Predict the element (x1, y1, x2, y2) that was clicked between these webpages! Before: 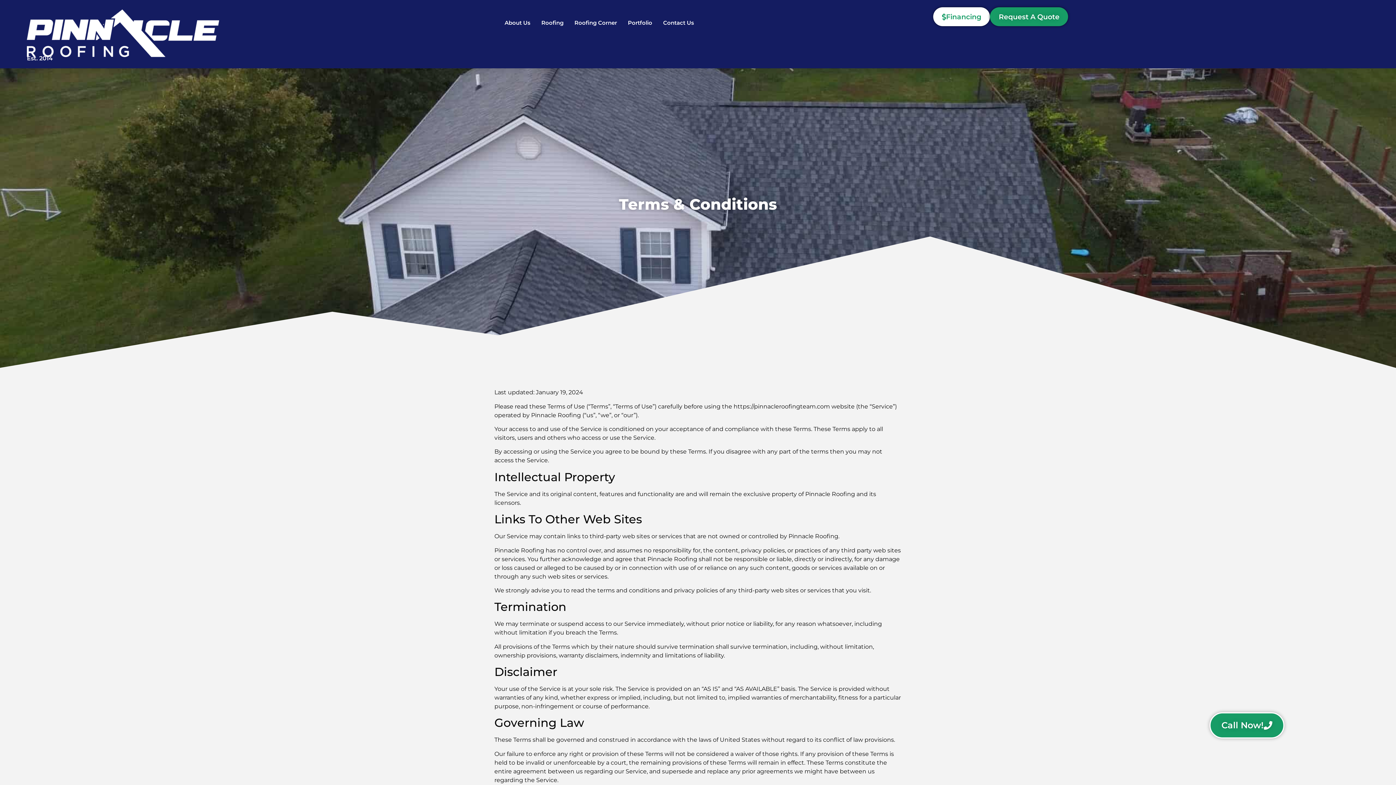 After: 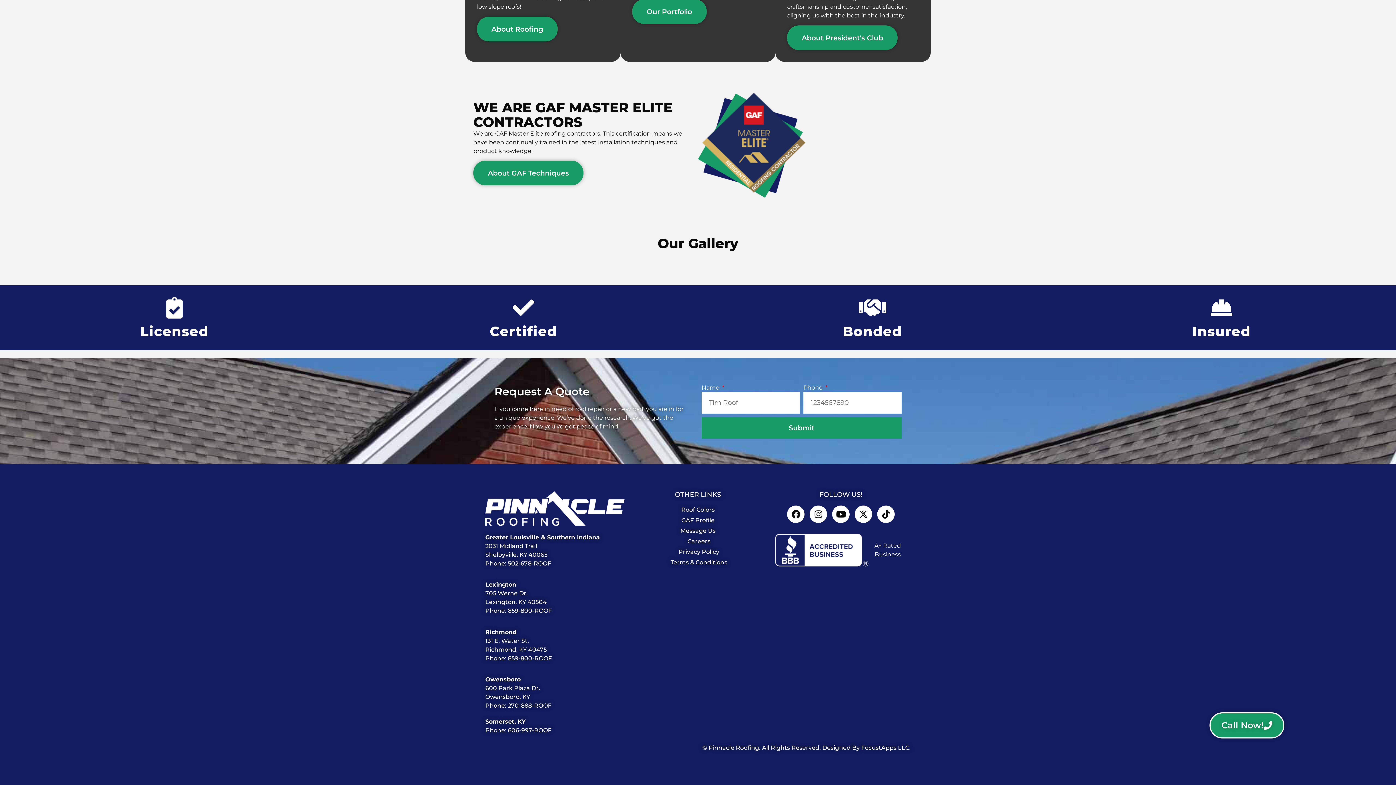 Action: bbox: (990, 7, 1068, 26) label: Request A Quote